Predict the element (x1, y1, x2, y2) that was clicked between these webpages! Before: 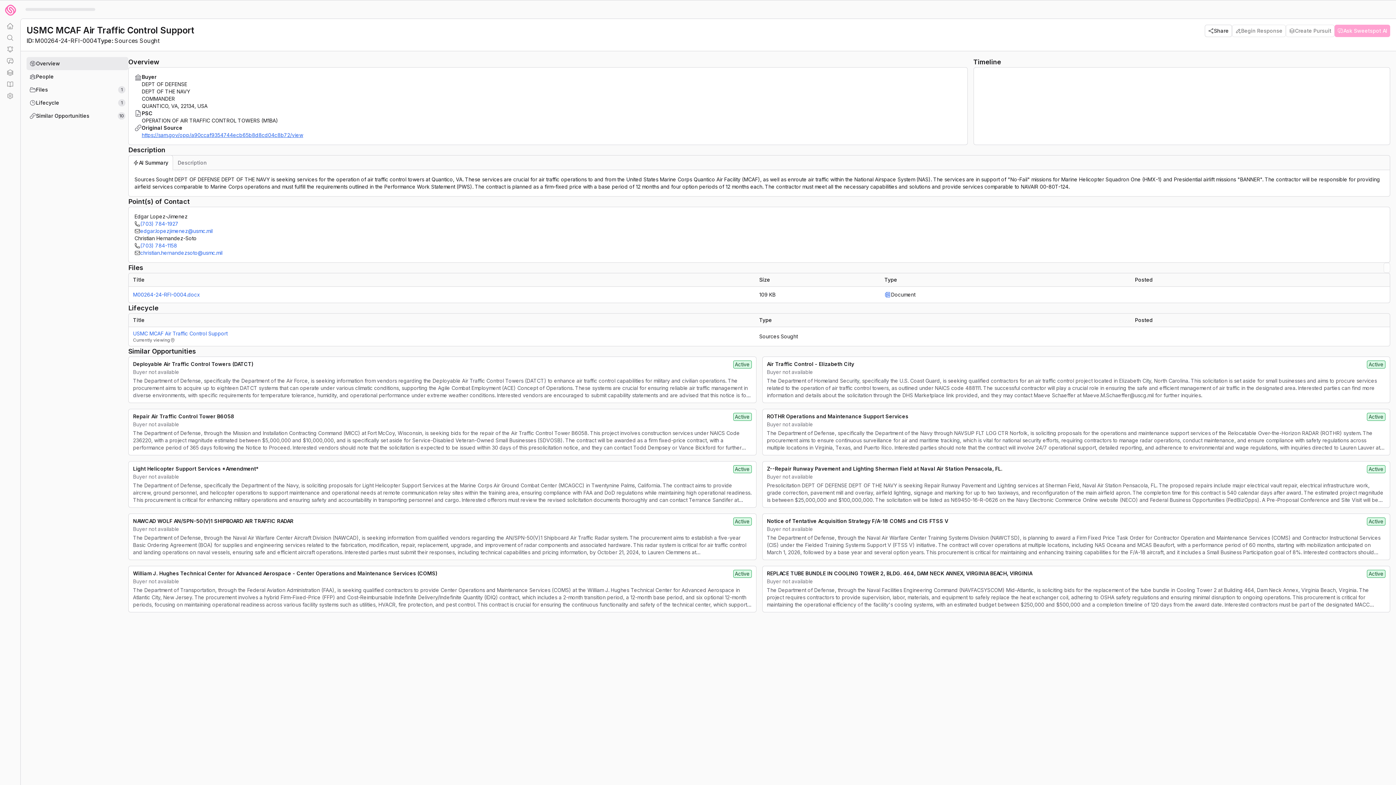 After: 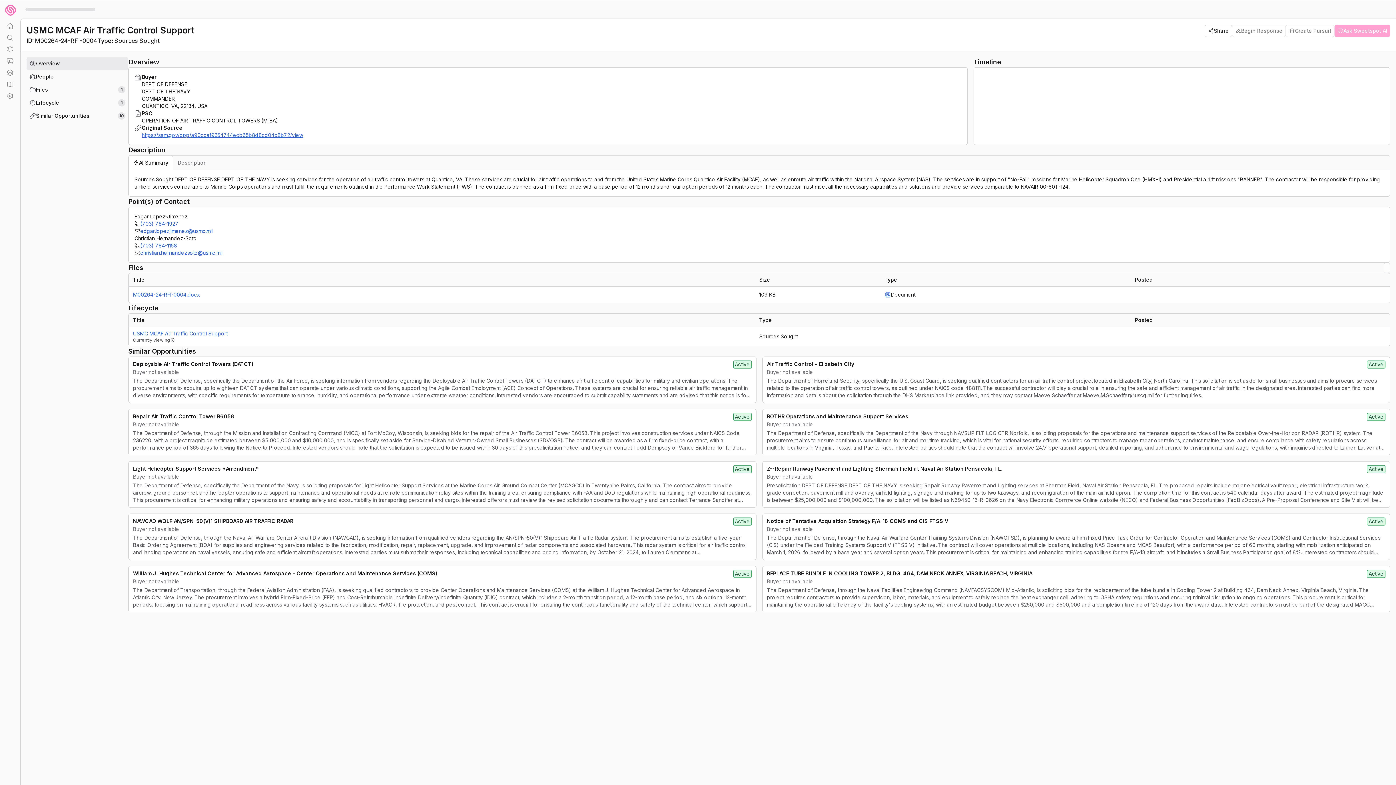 Action: label: USMC MCAF Air Traffic Control Support bbox: (133, 330, 232, 337)